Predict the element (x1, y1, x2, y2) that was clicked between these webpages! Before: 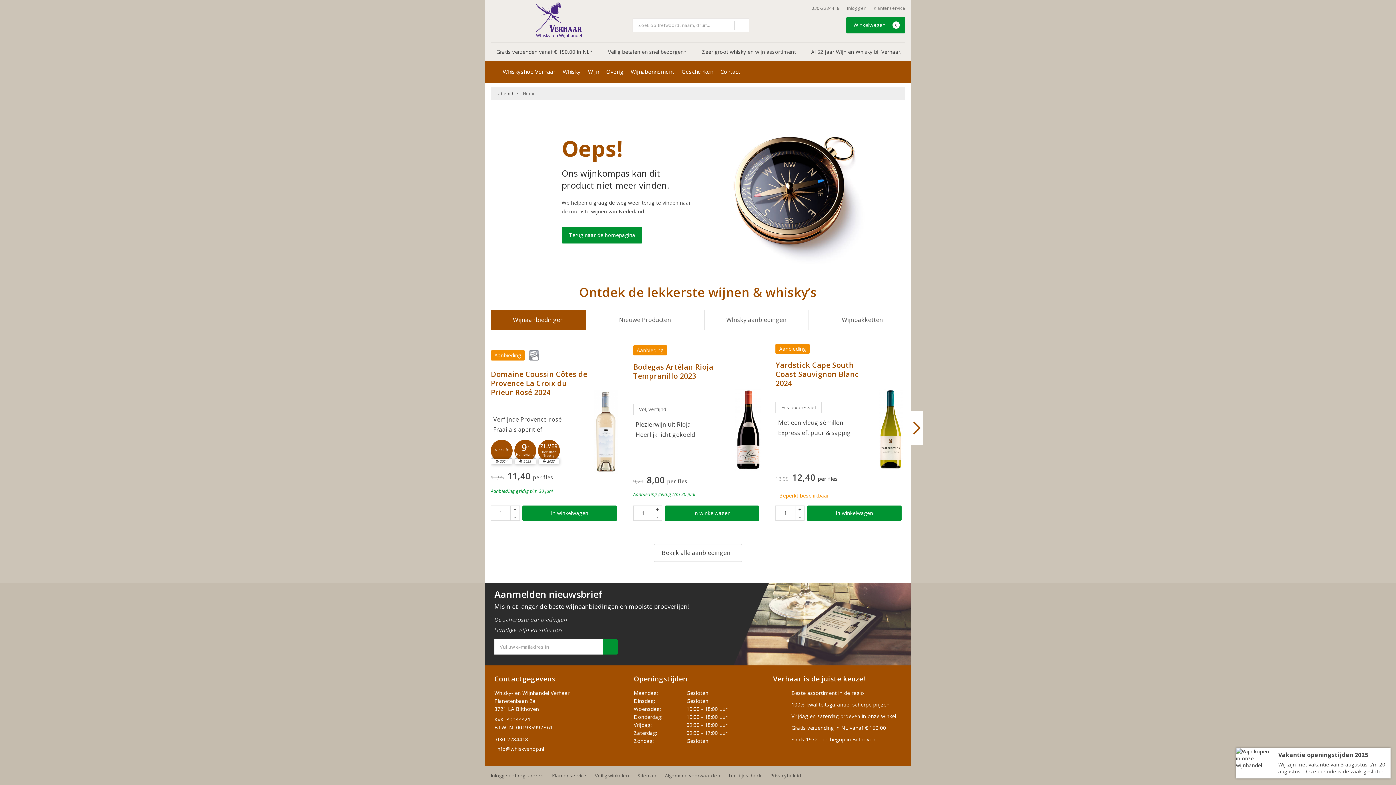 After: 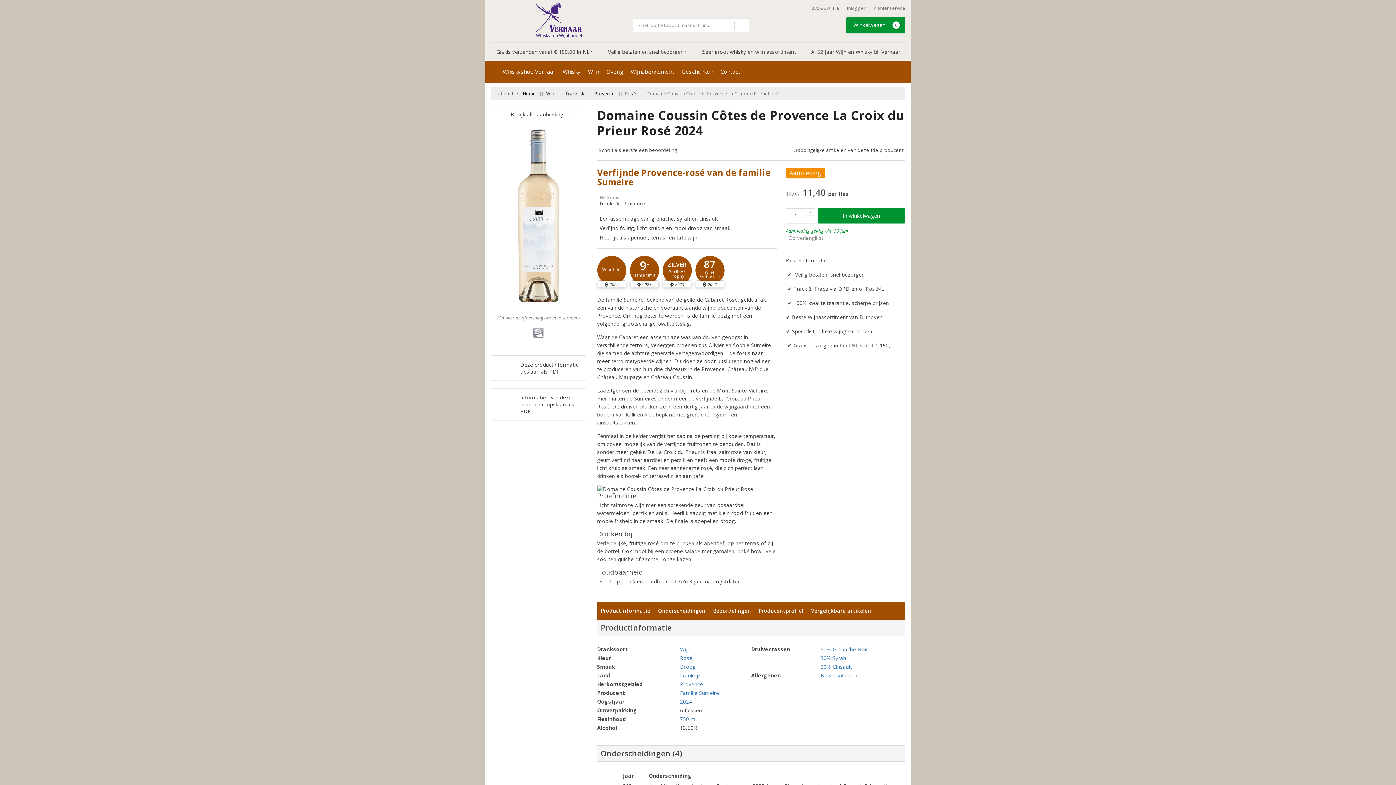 Action: bbox: (490, 369, 587, 397) label: Domaine Coussin Côtes de Provence La Croix du Prieur Rosé 2024